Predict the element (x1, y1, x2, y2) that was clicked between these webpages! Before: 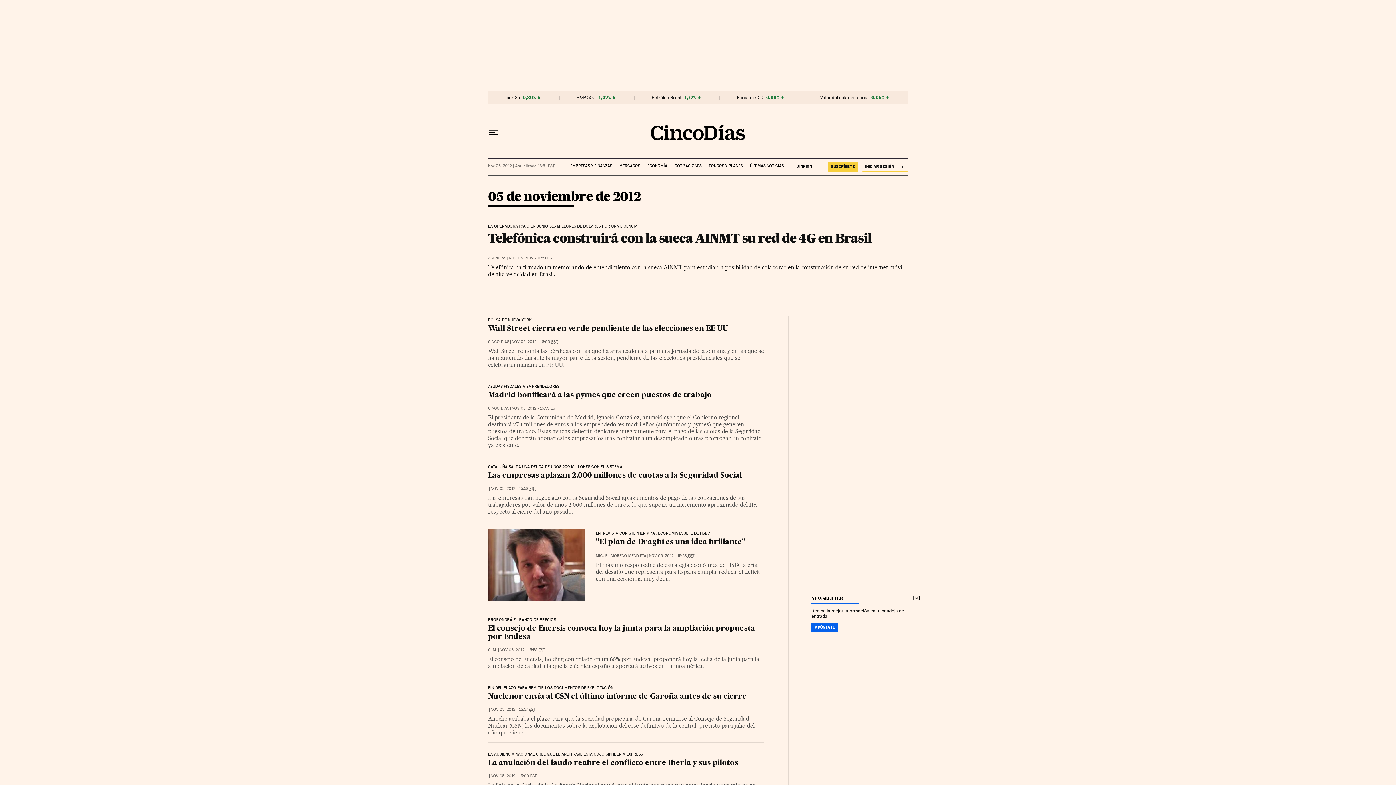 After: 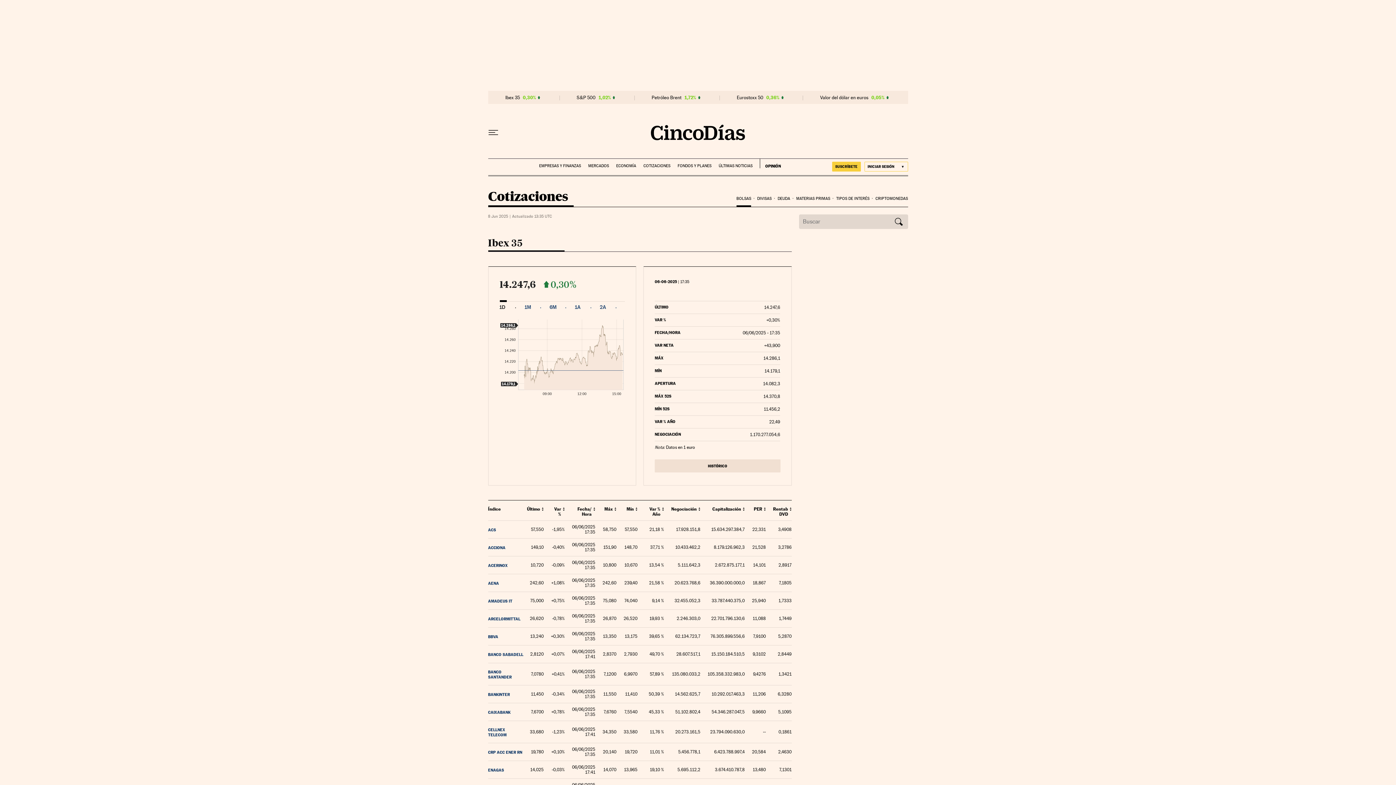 Action: bbox: (505, 94, 520, 100) label: Ibex 35